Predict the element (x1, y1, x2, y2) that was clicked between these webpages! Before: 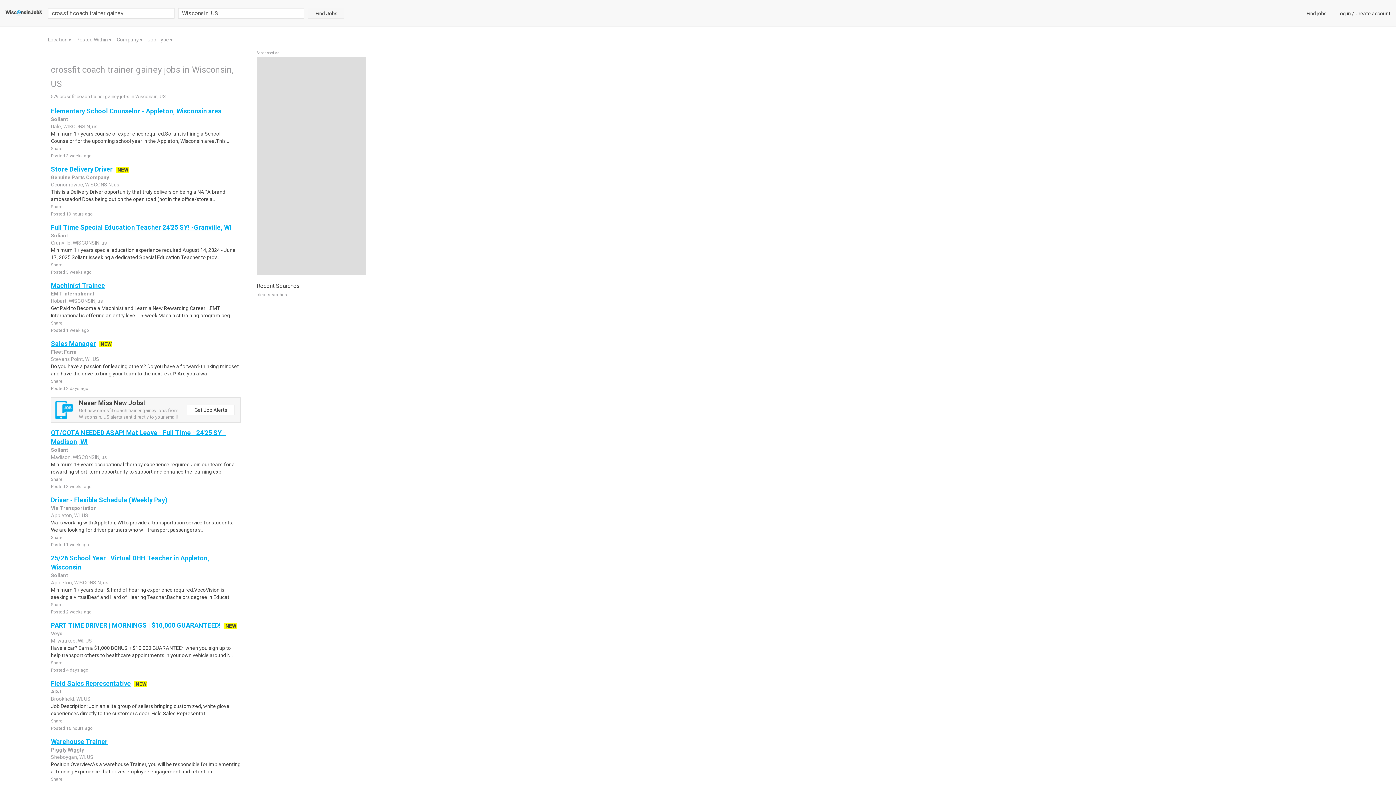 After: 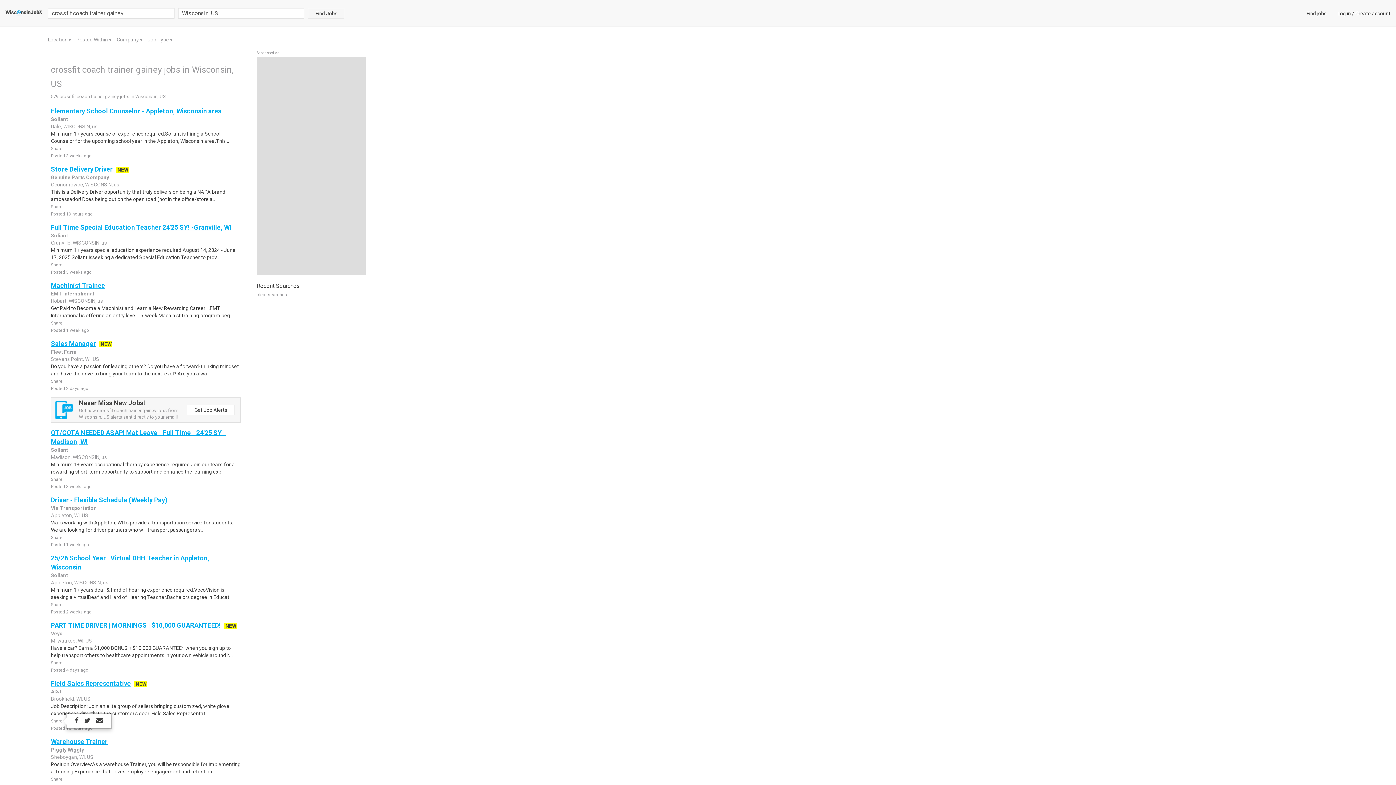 Action: bbox: (50, 718, 62, 724) label: Share